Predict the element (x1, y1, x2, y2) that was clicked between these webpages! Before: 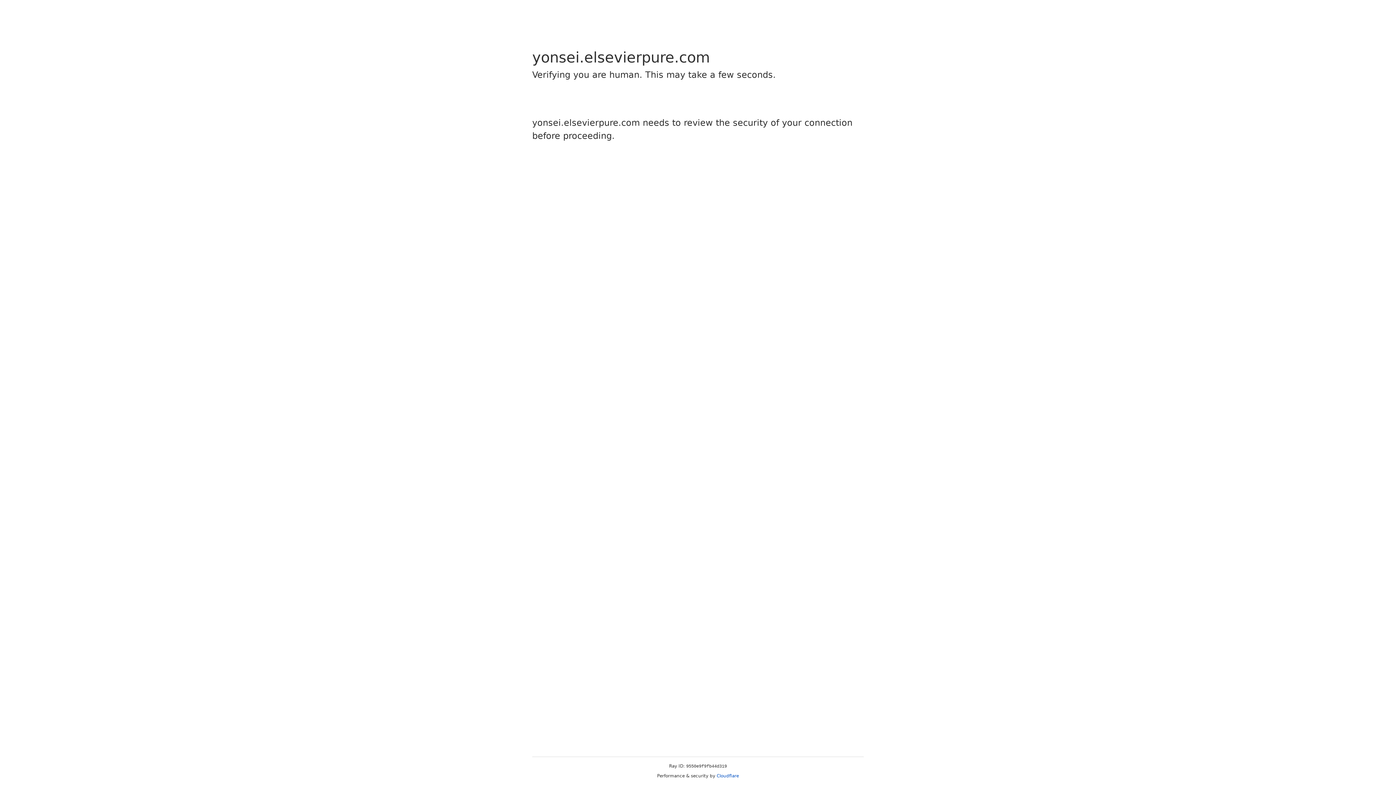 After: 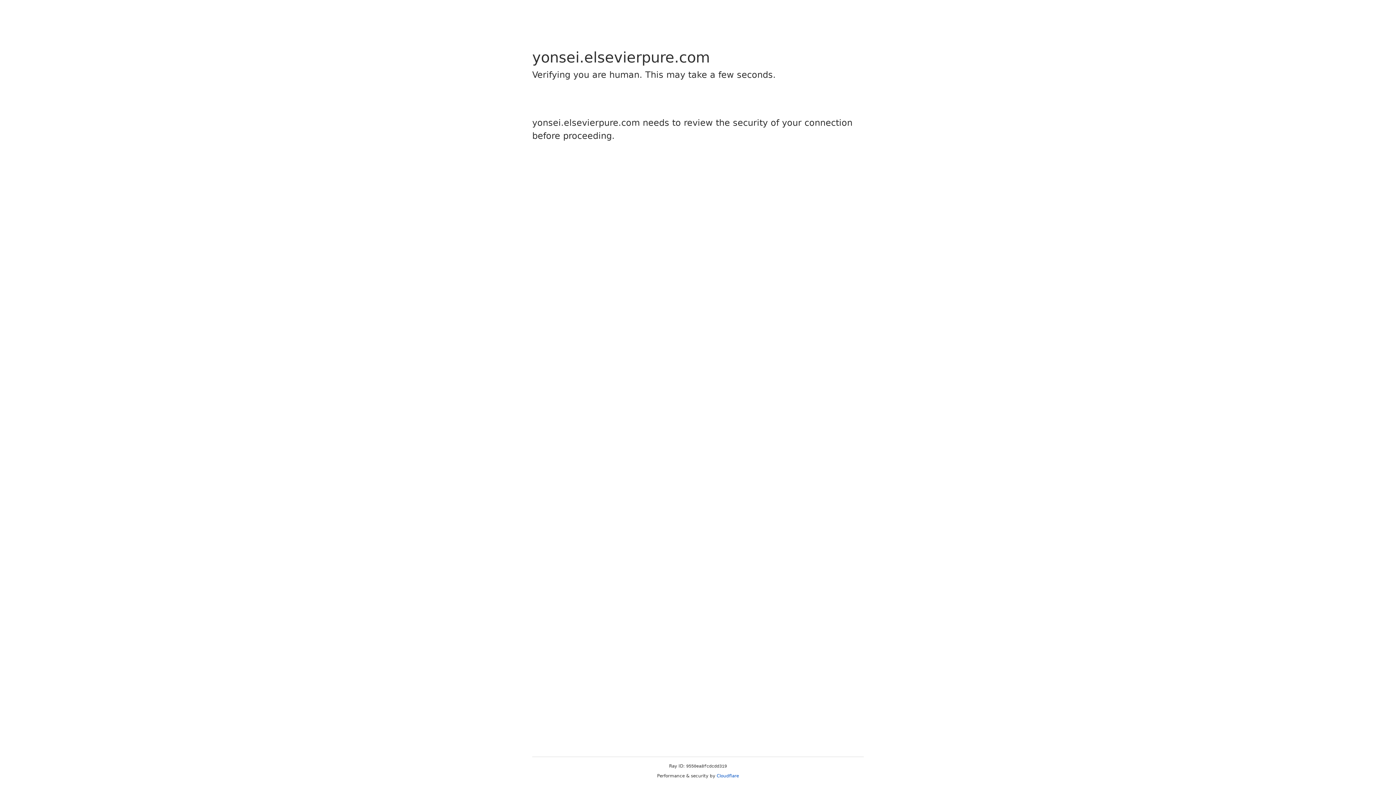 Action: bbox: (716, 773, 739, 778) label: Cloudflare